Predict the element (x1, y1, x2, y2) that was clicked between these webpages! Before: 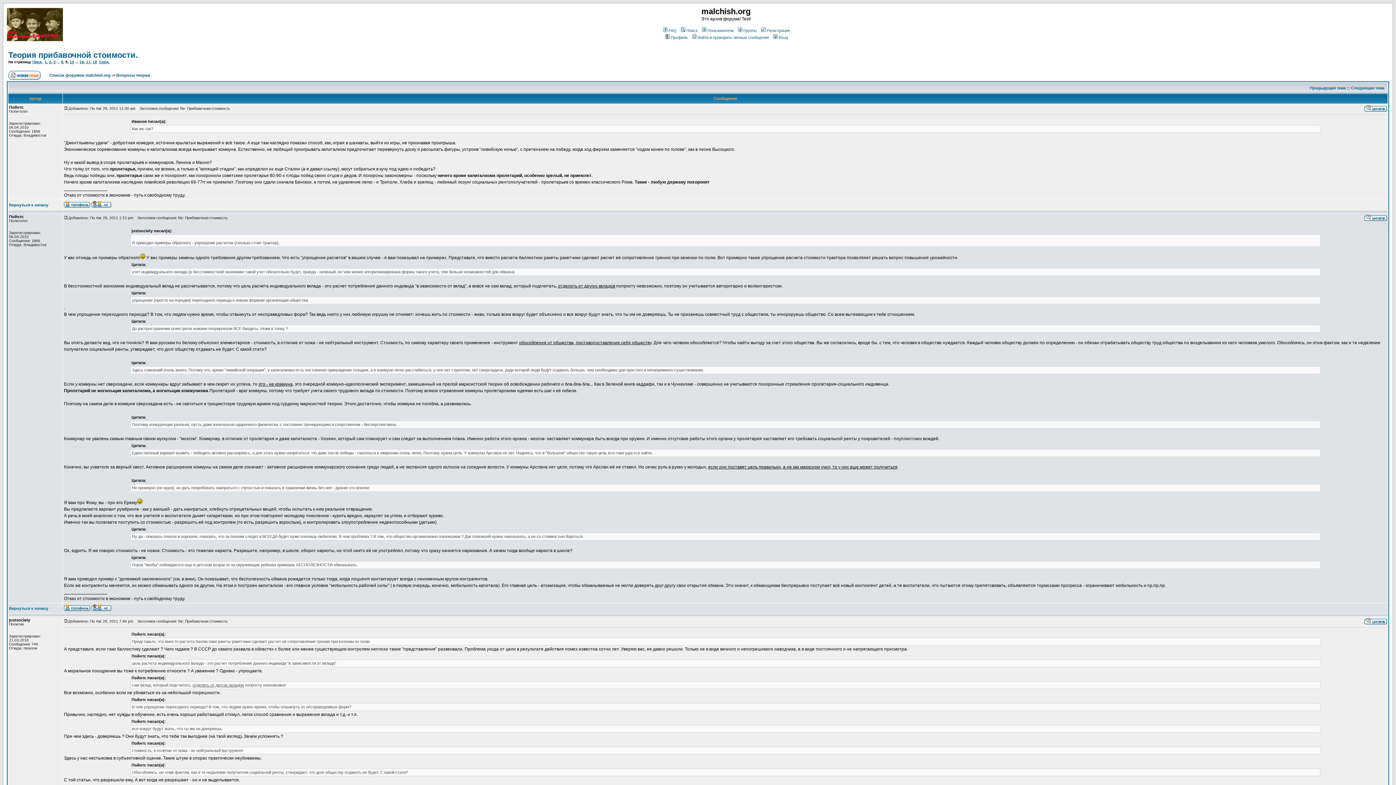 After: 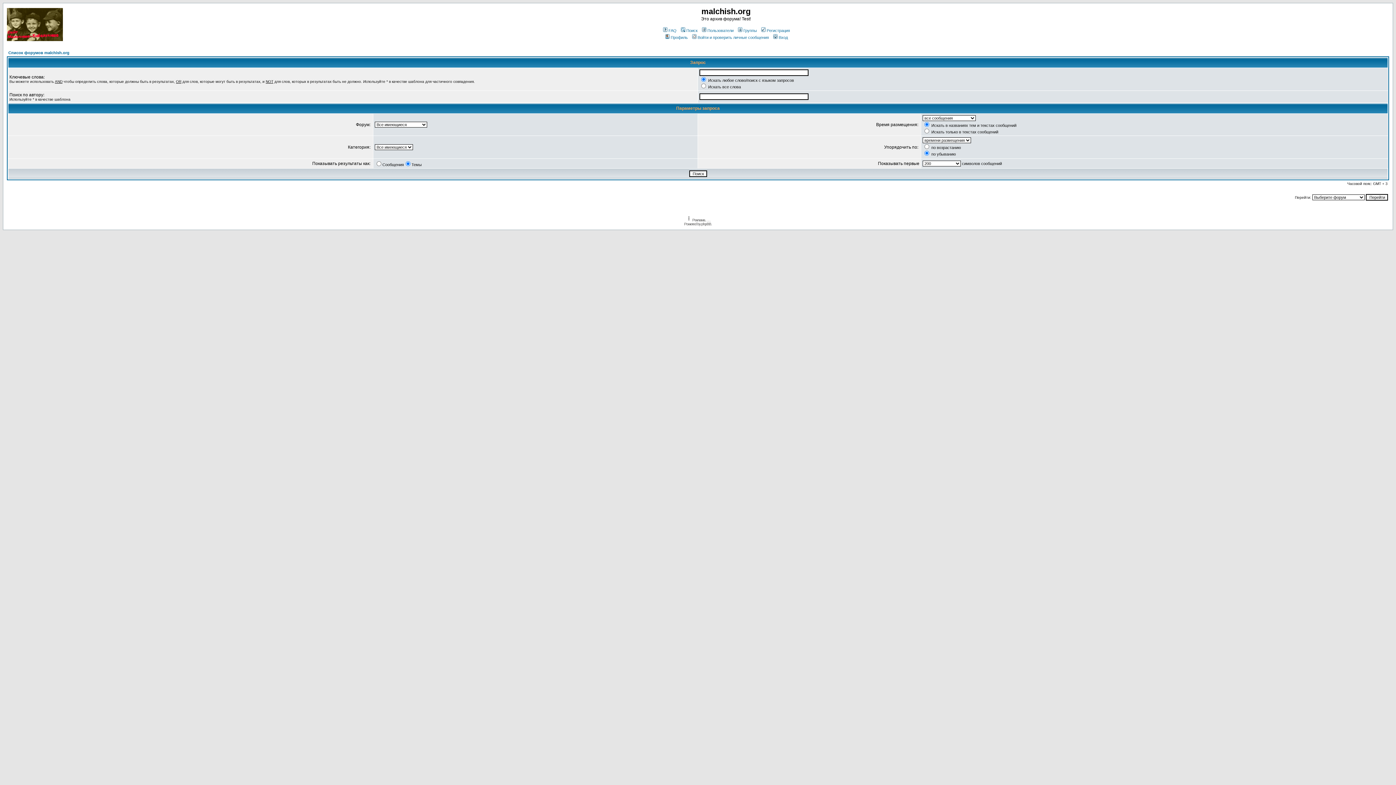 Action: label: Поиск bbox: (680, 28, 697, 32)